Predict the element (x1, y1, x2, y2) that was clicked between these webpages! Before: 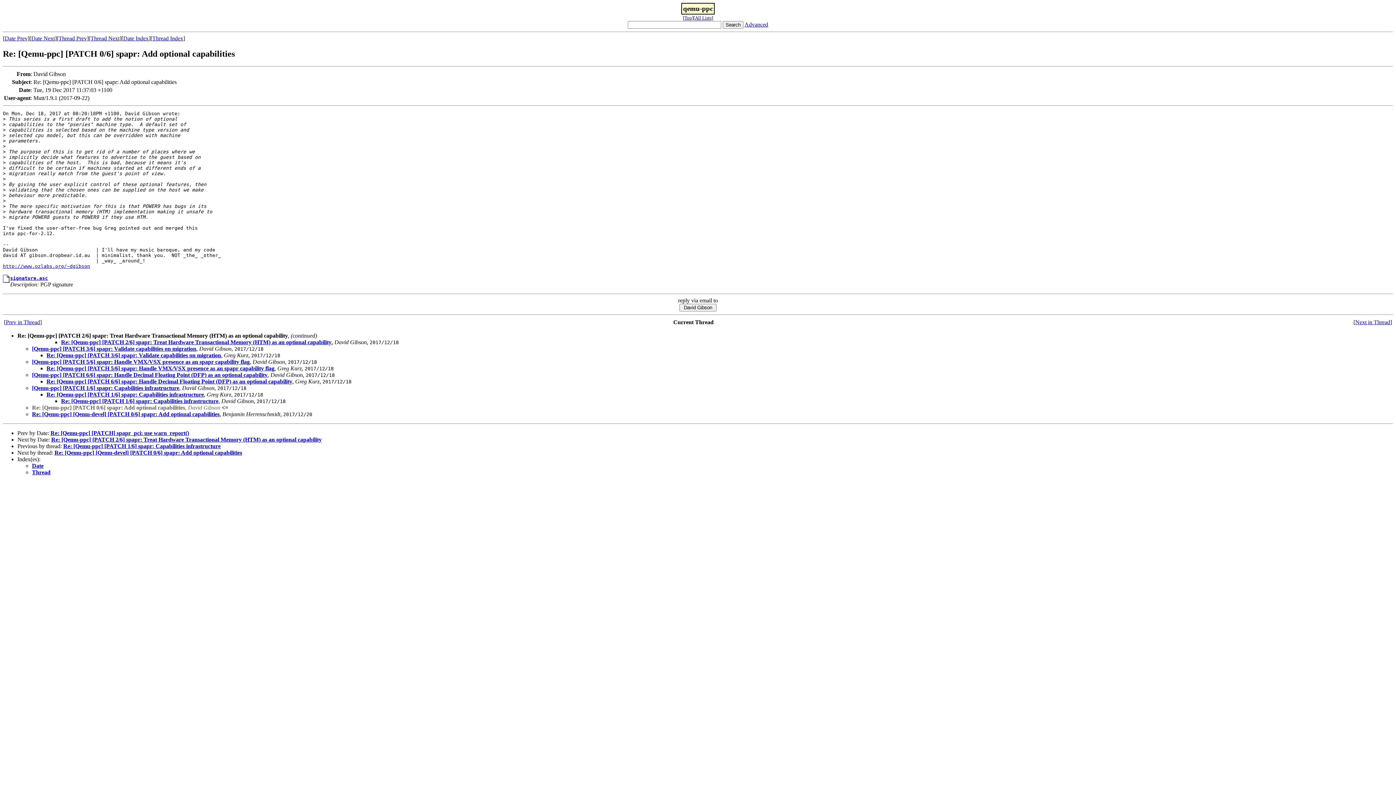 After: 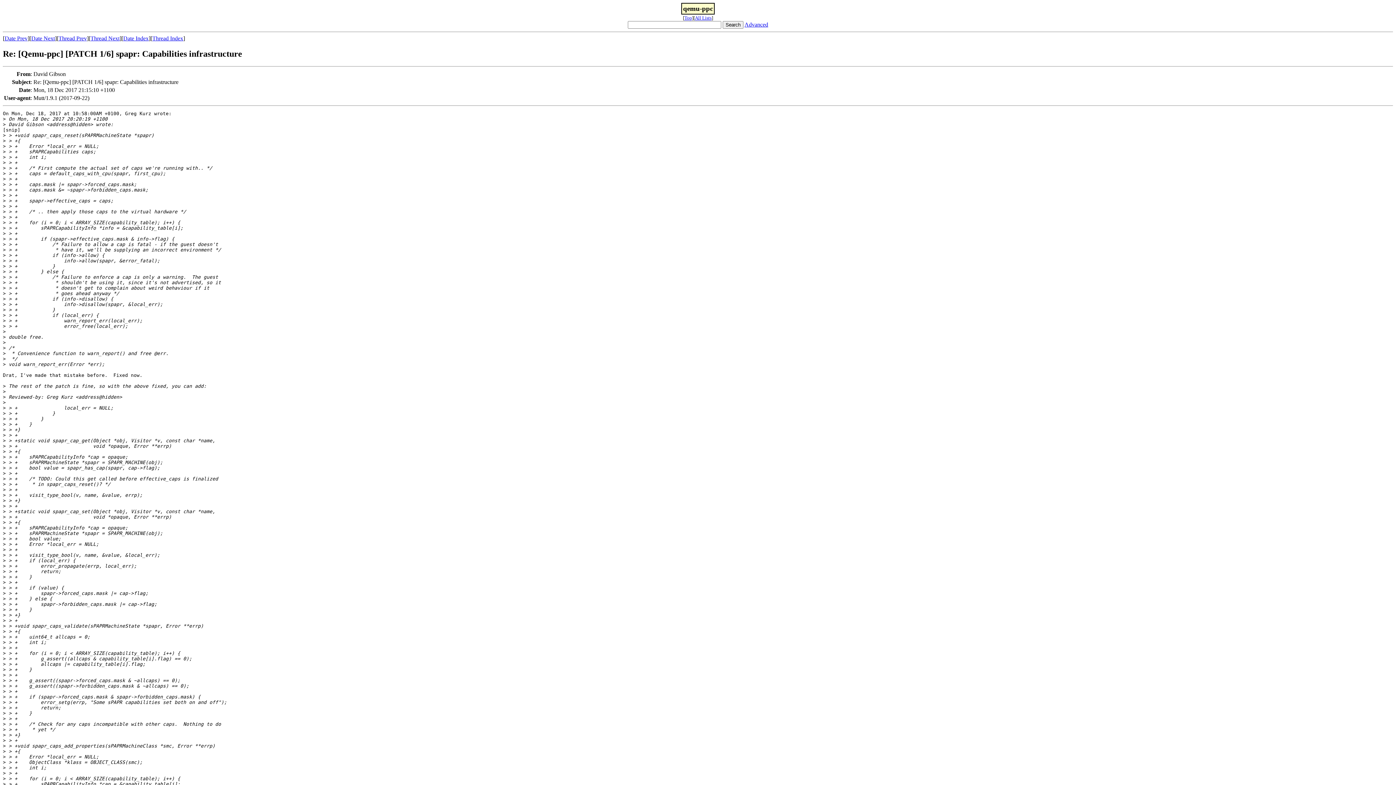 Action: label: Prev in Thread bbox: (5, 319, 40, 325)